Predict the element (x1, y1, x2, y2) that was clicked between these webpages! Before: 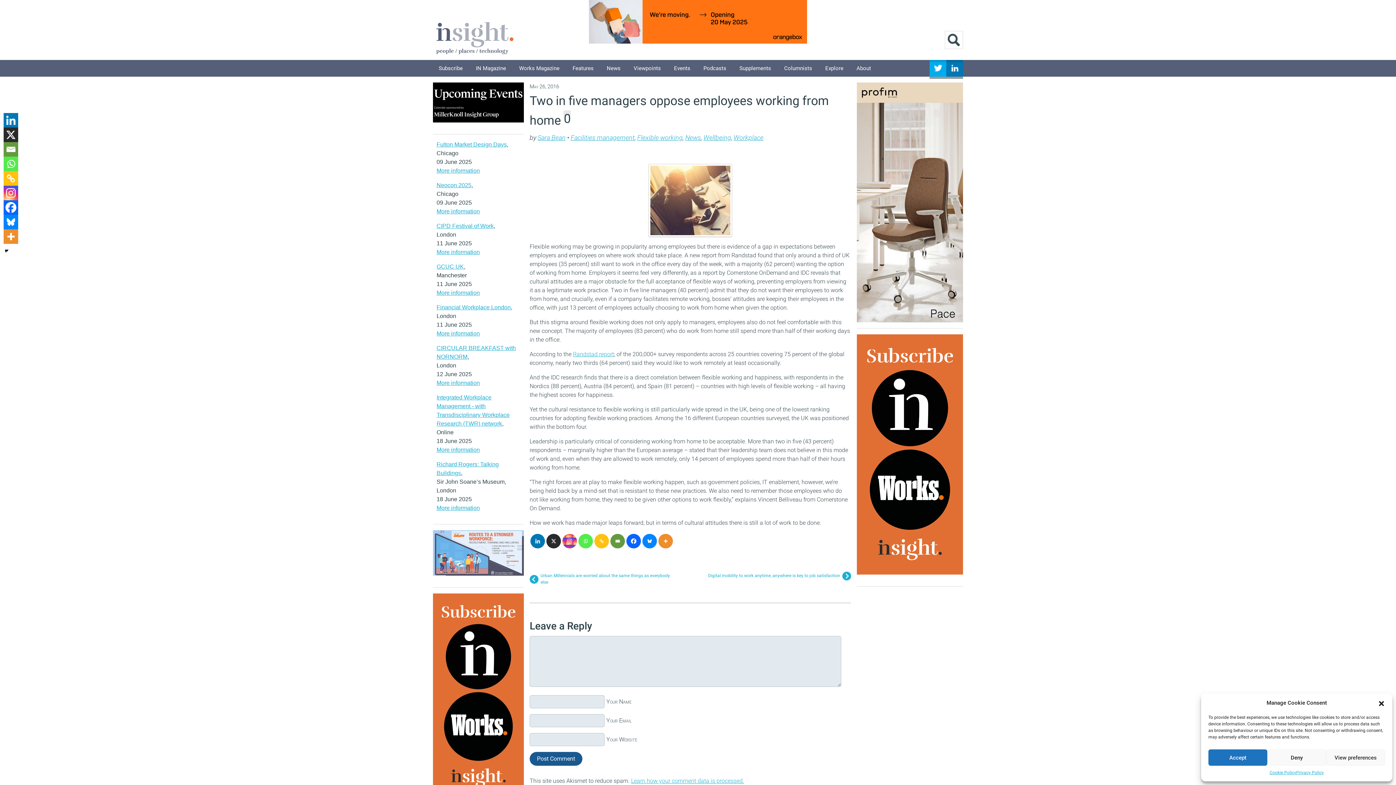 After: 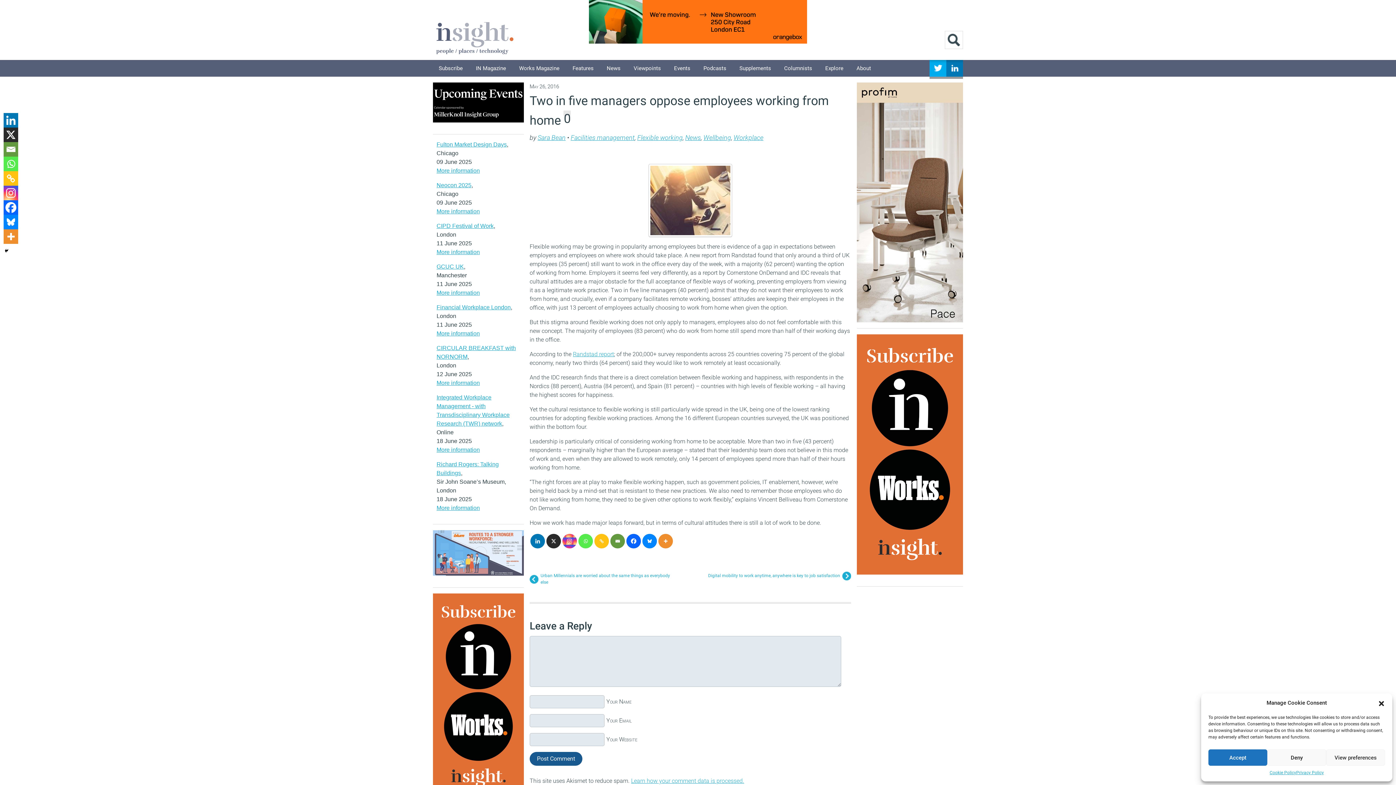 Action: label: More information bbox: (436, 505, 480, 511)